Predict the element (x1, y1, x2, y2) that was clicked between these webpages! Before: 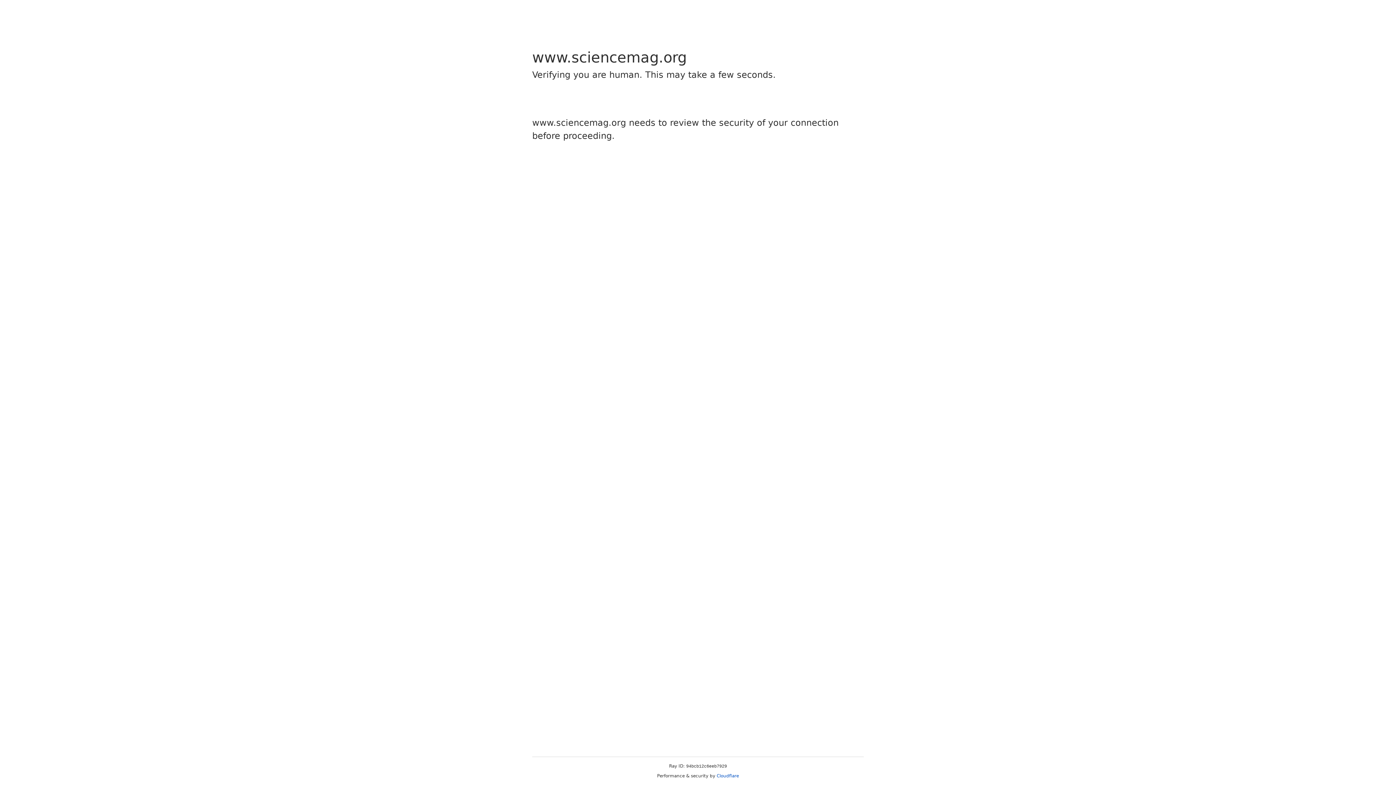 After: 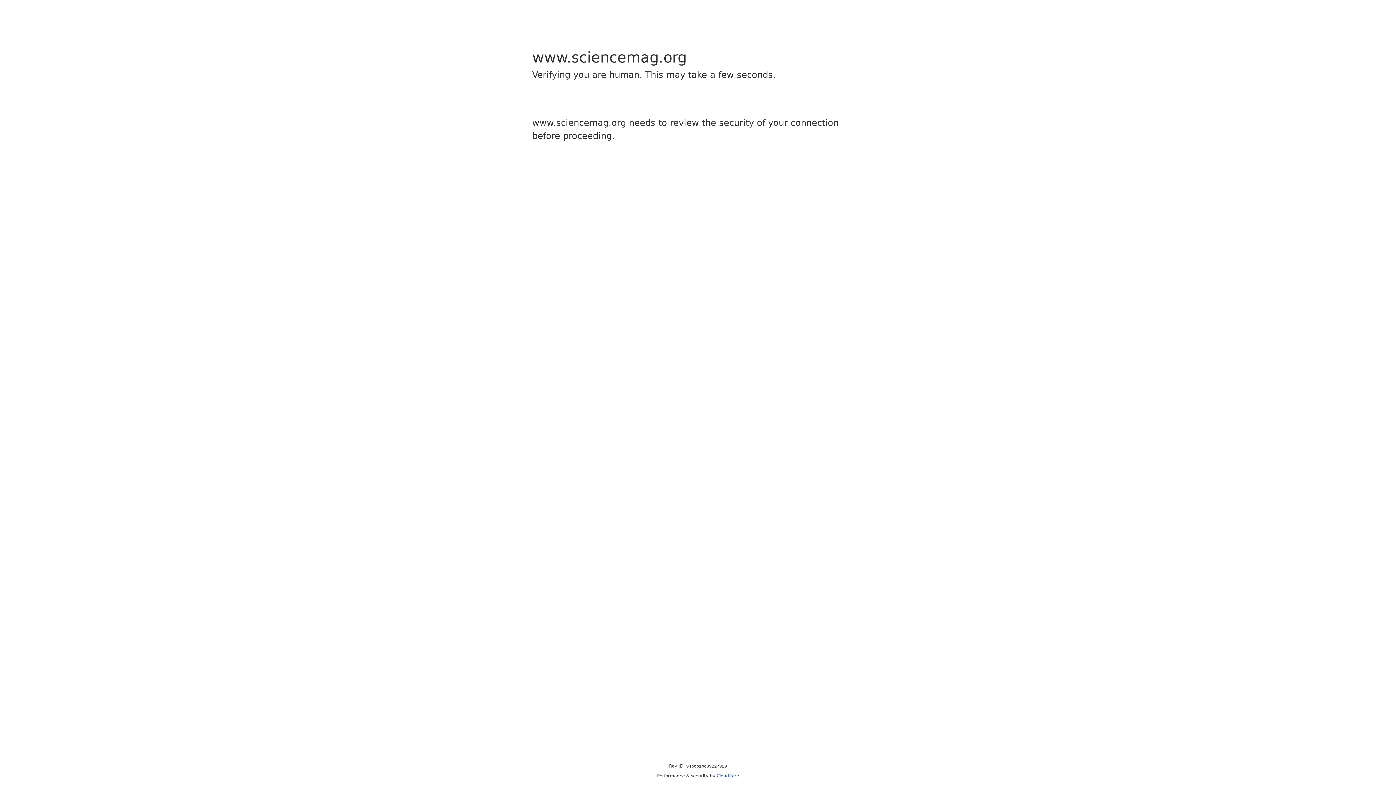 Action: label: Cloudflare bbox: (716, 773, 739, 778)